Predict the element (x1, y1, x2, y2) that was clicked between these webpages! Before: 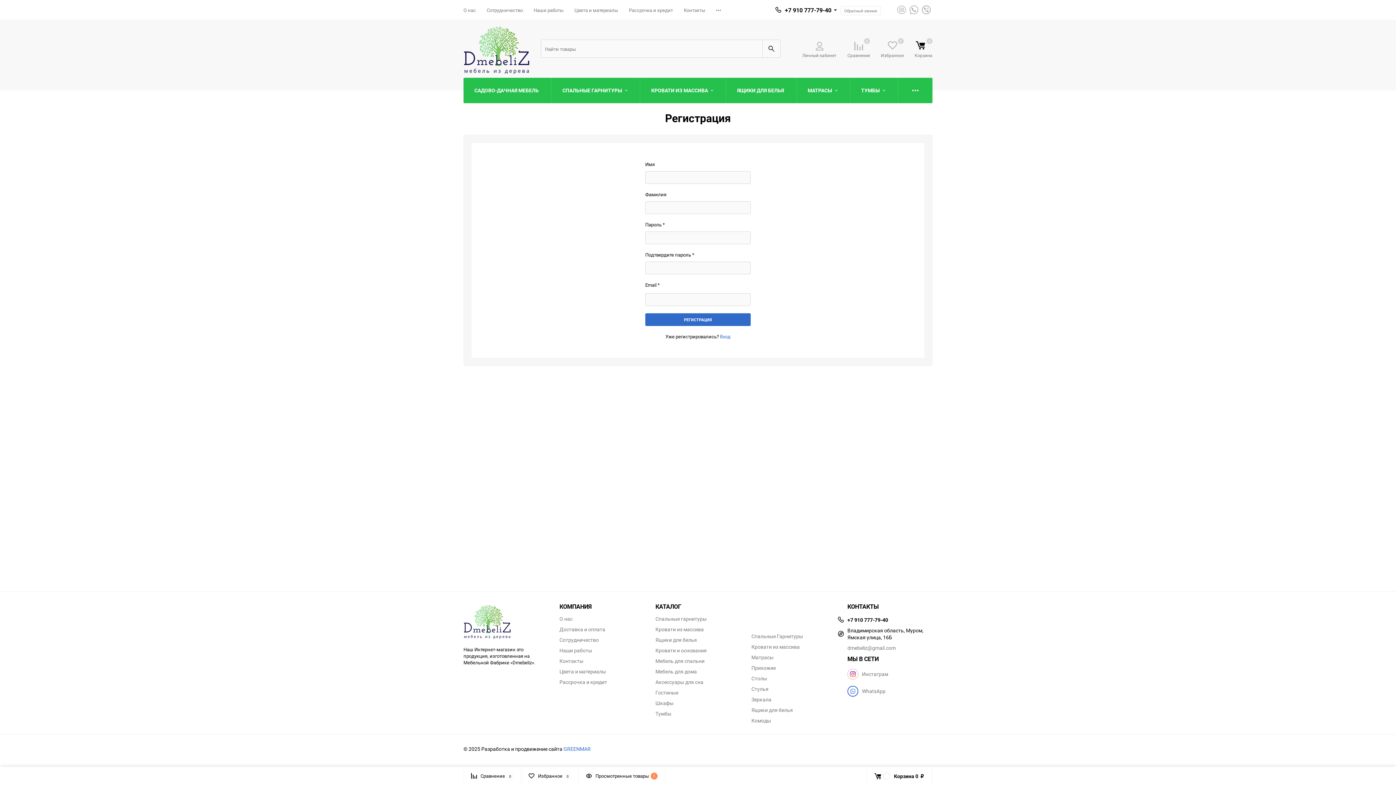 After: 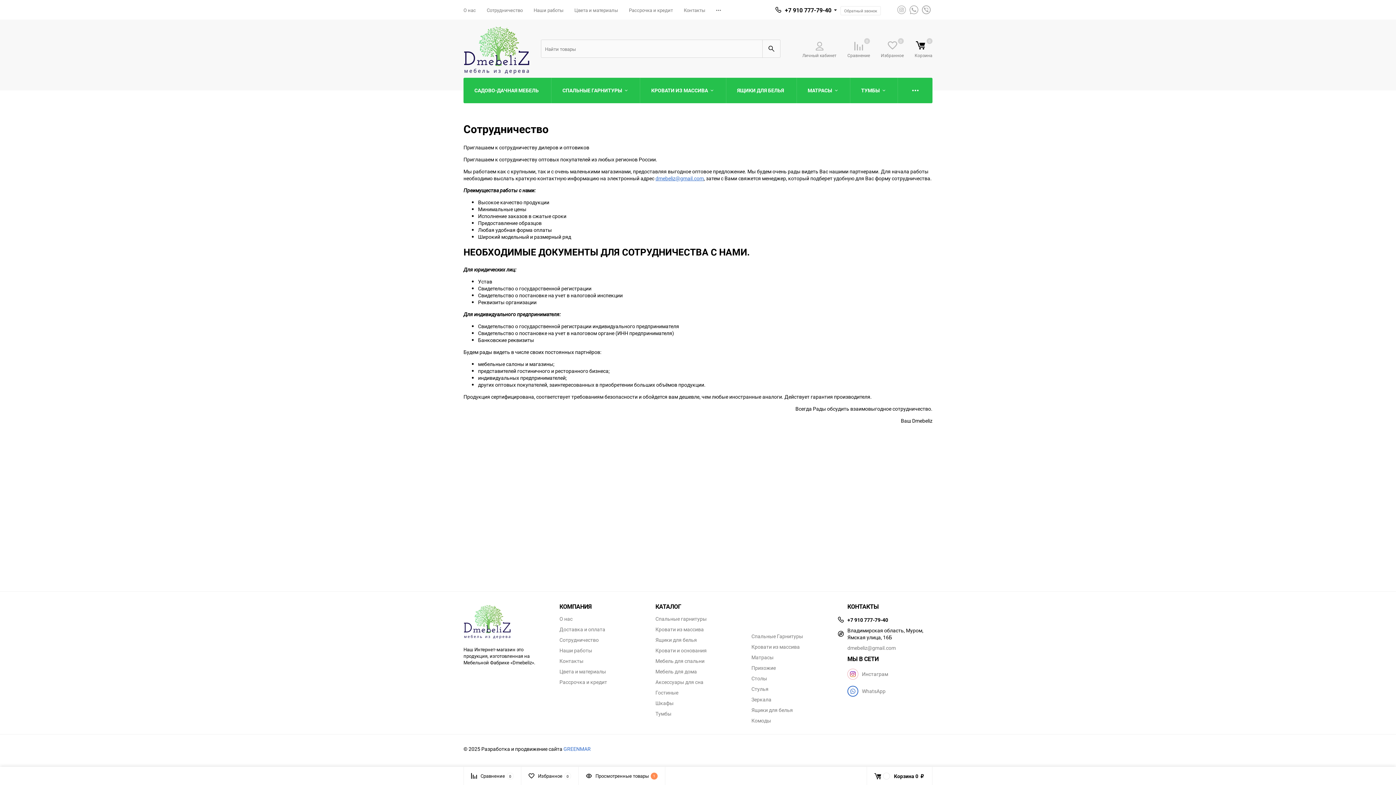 Action: bbox: (559, 637, 598, 642) label: Сотрудничество